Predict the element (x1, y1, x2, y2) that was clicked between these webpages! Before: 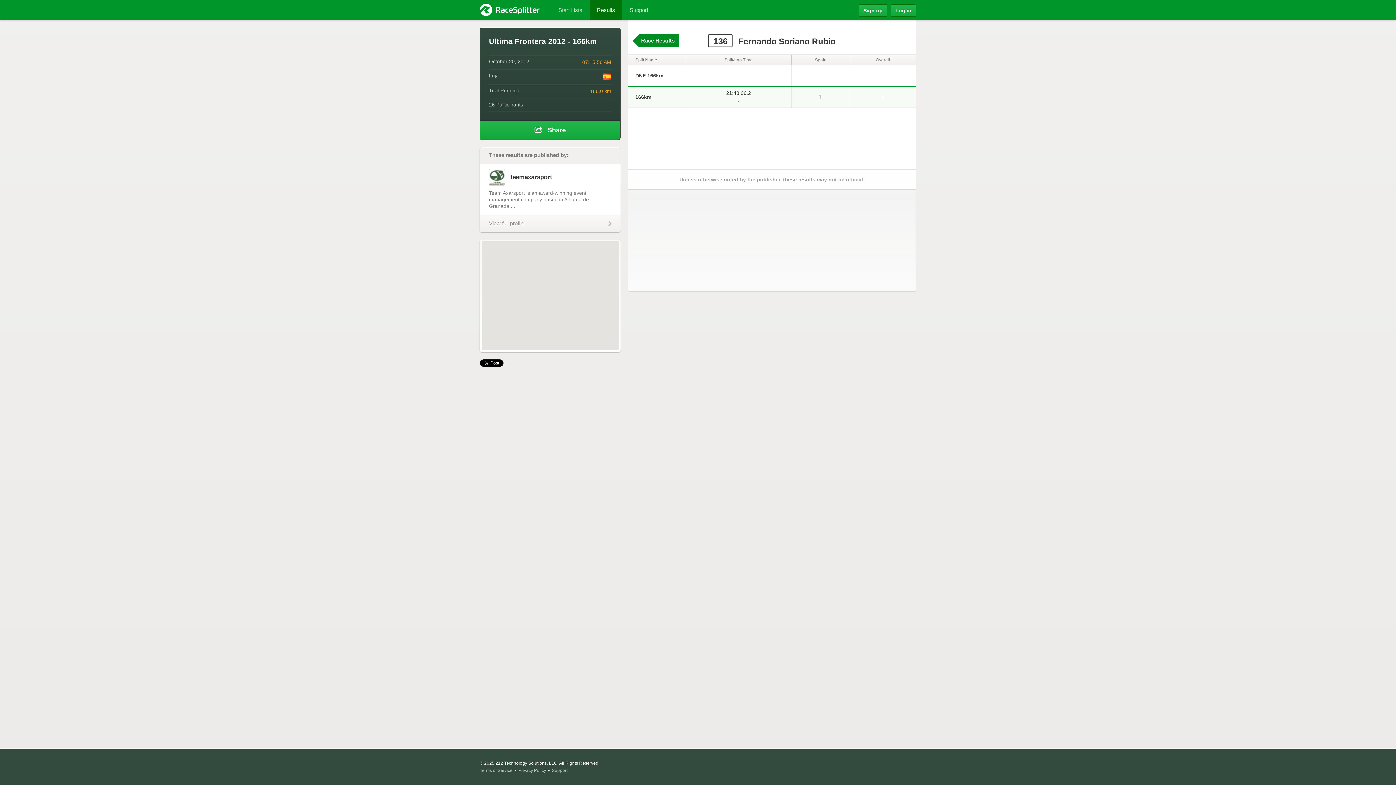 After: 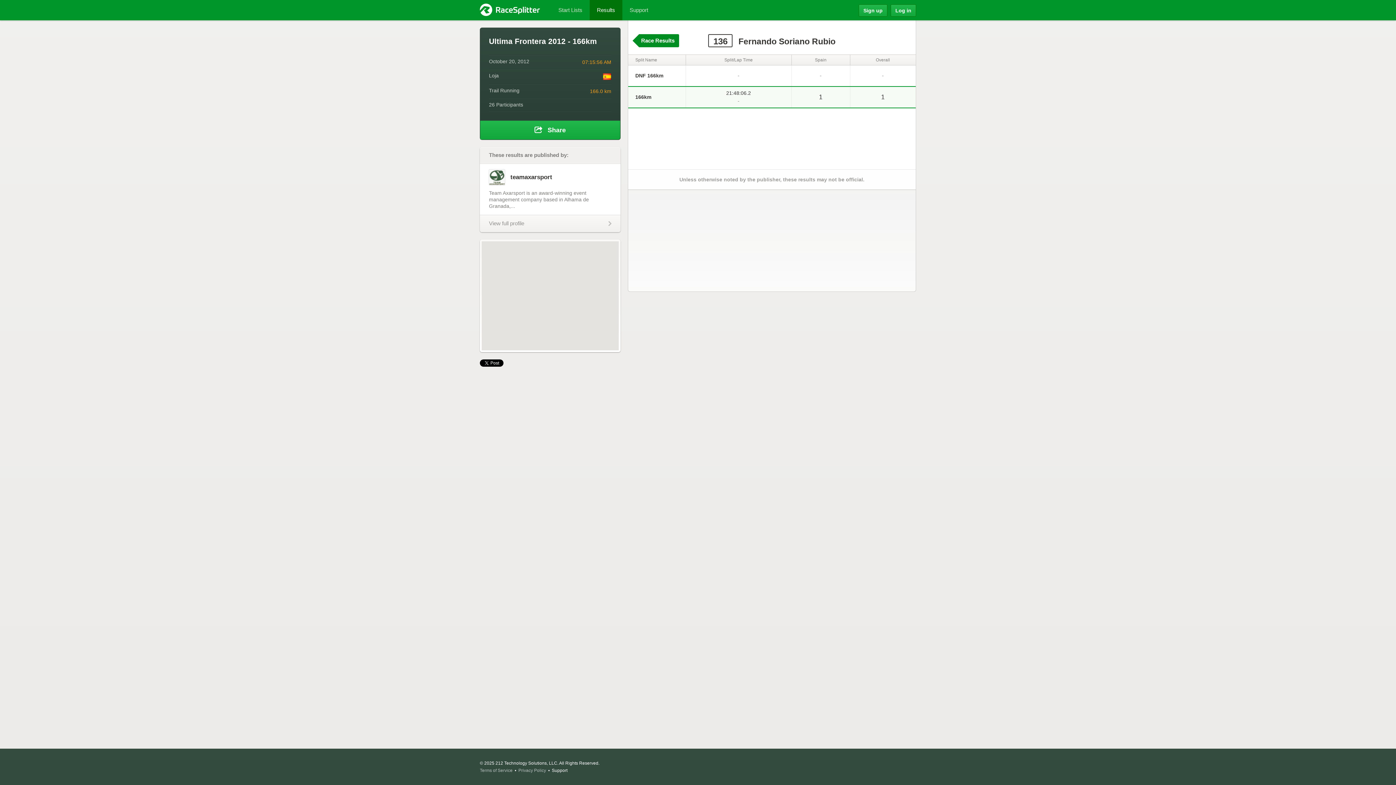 Action: bbox: (552, 768, 567, 773) label: Support